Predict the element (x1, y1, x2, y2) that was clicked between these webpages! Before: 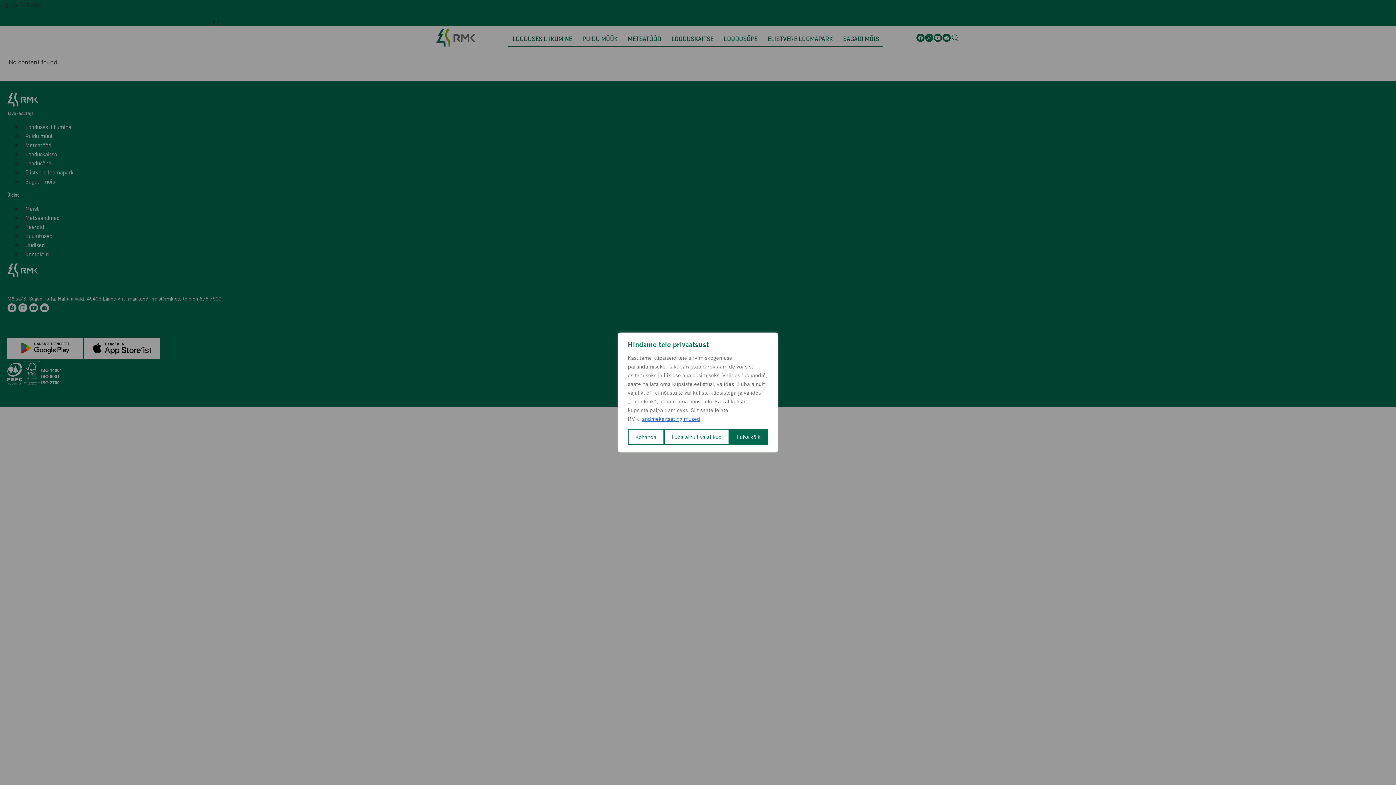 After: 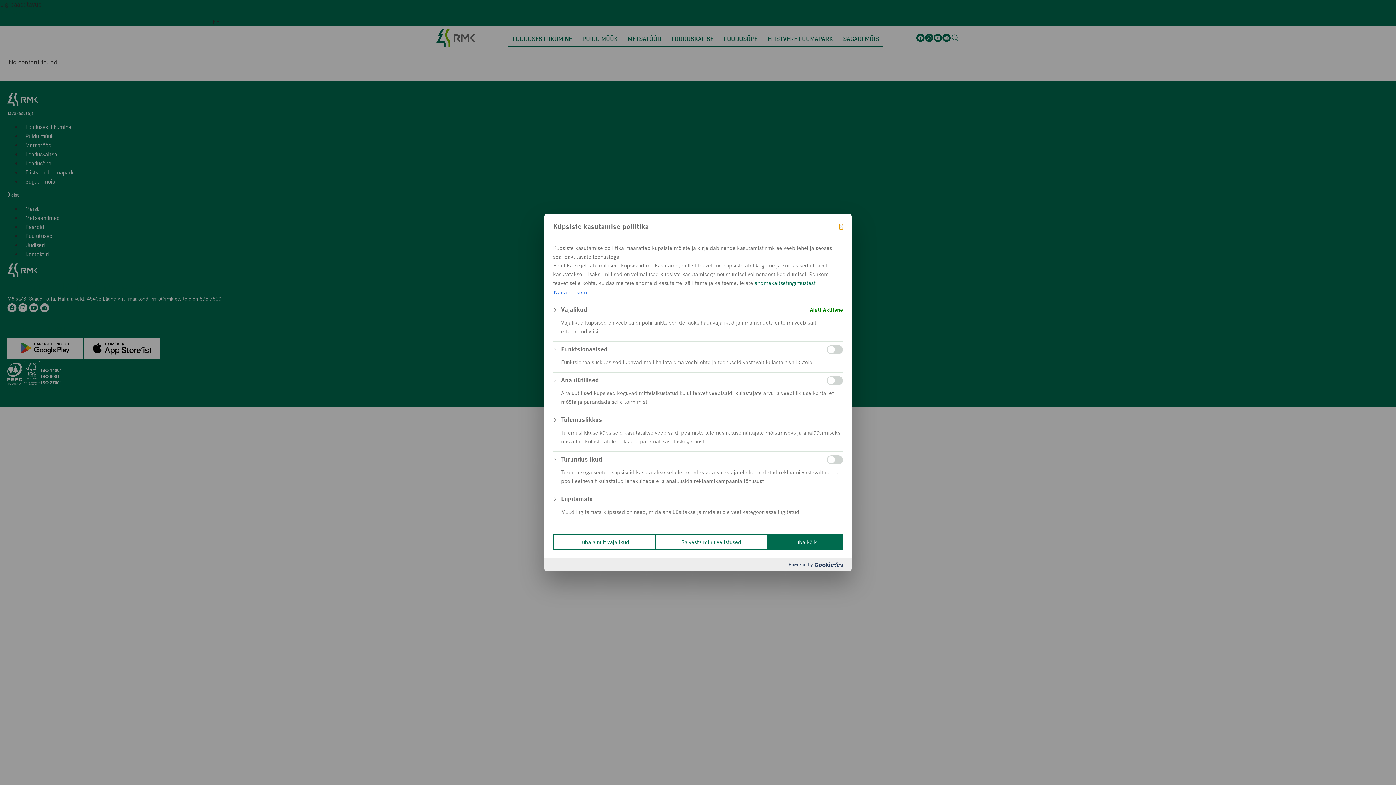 Action: label: Kohanda bbox: (628, 429, 664, 445)